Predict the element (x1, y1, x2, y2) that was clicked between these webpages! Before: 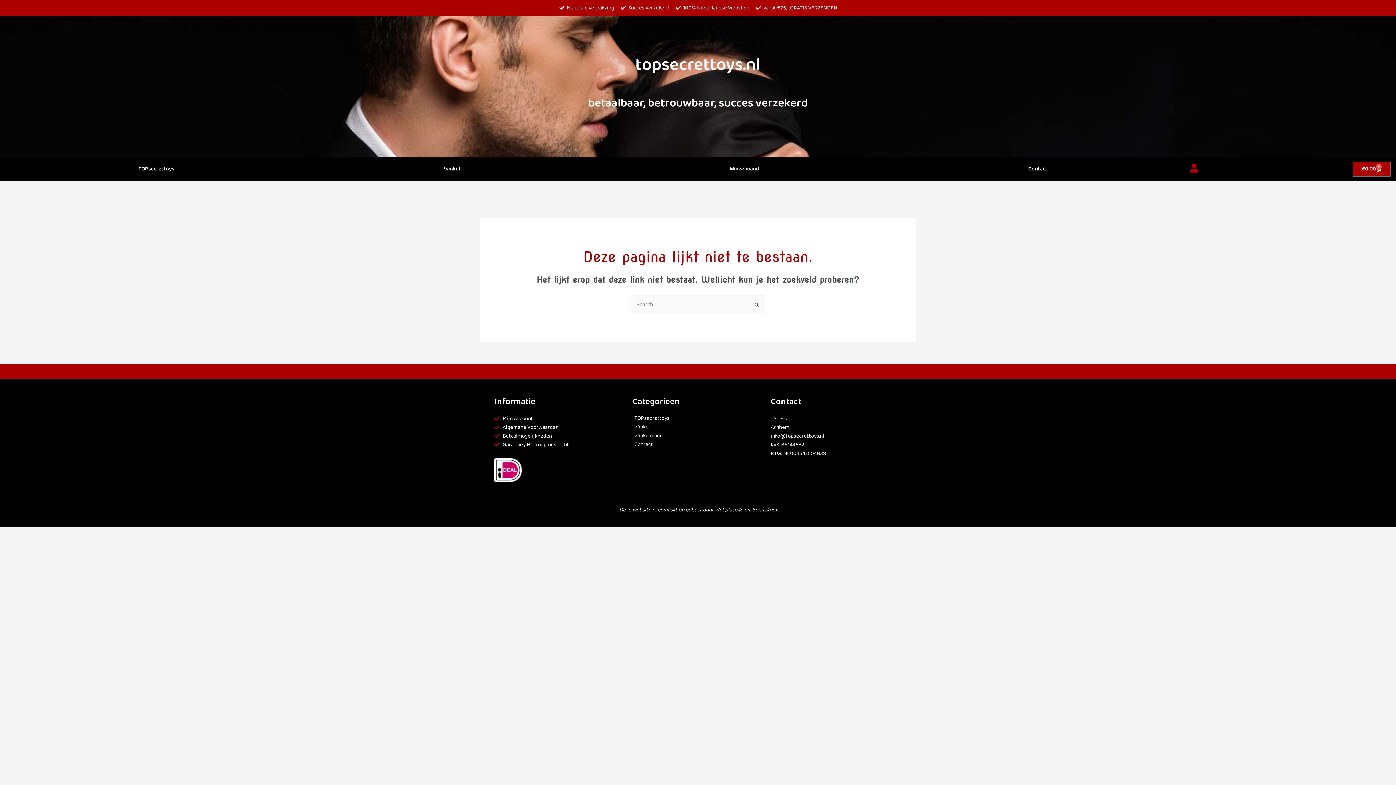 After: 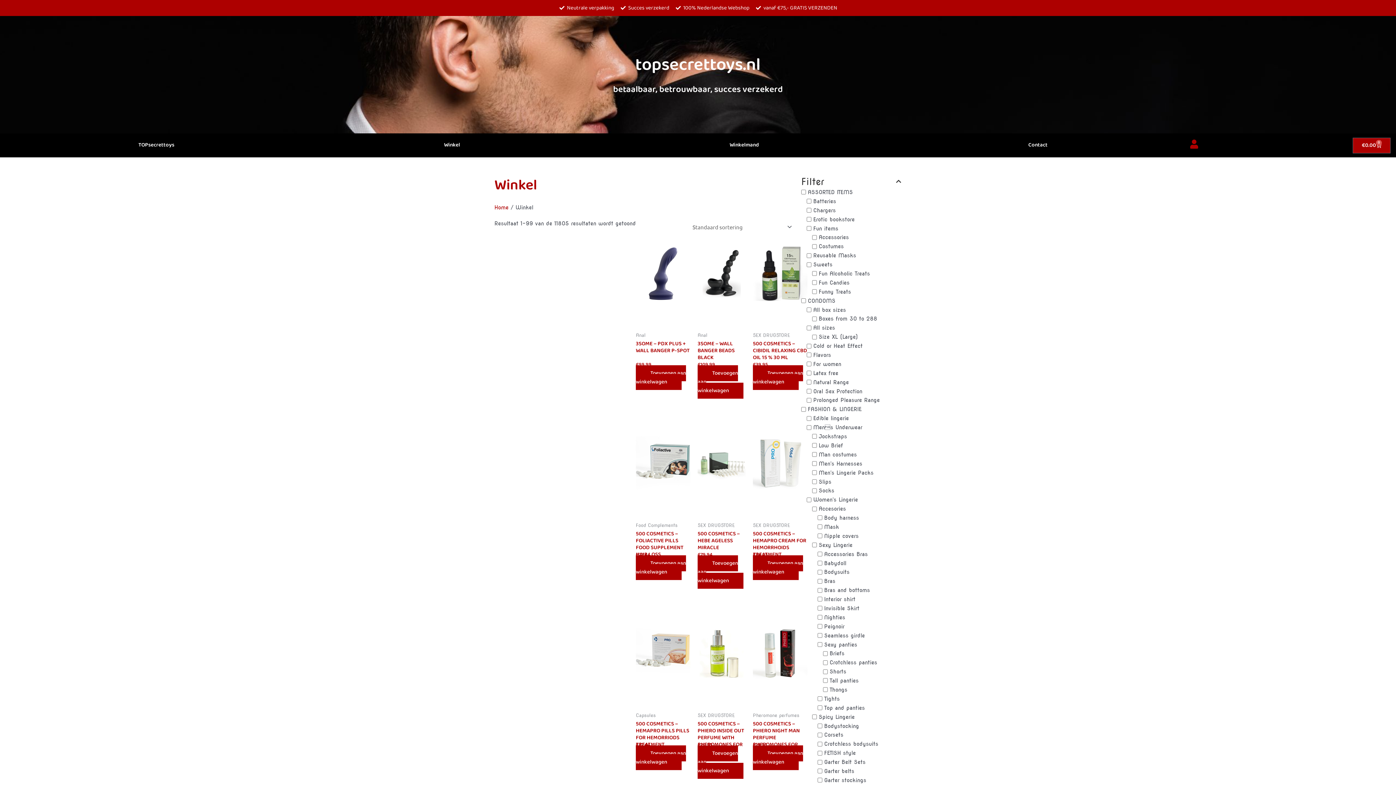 Action: bbox: (632, 423, 763, 431) label: Winkel